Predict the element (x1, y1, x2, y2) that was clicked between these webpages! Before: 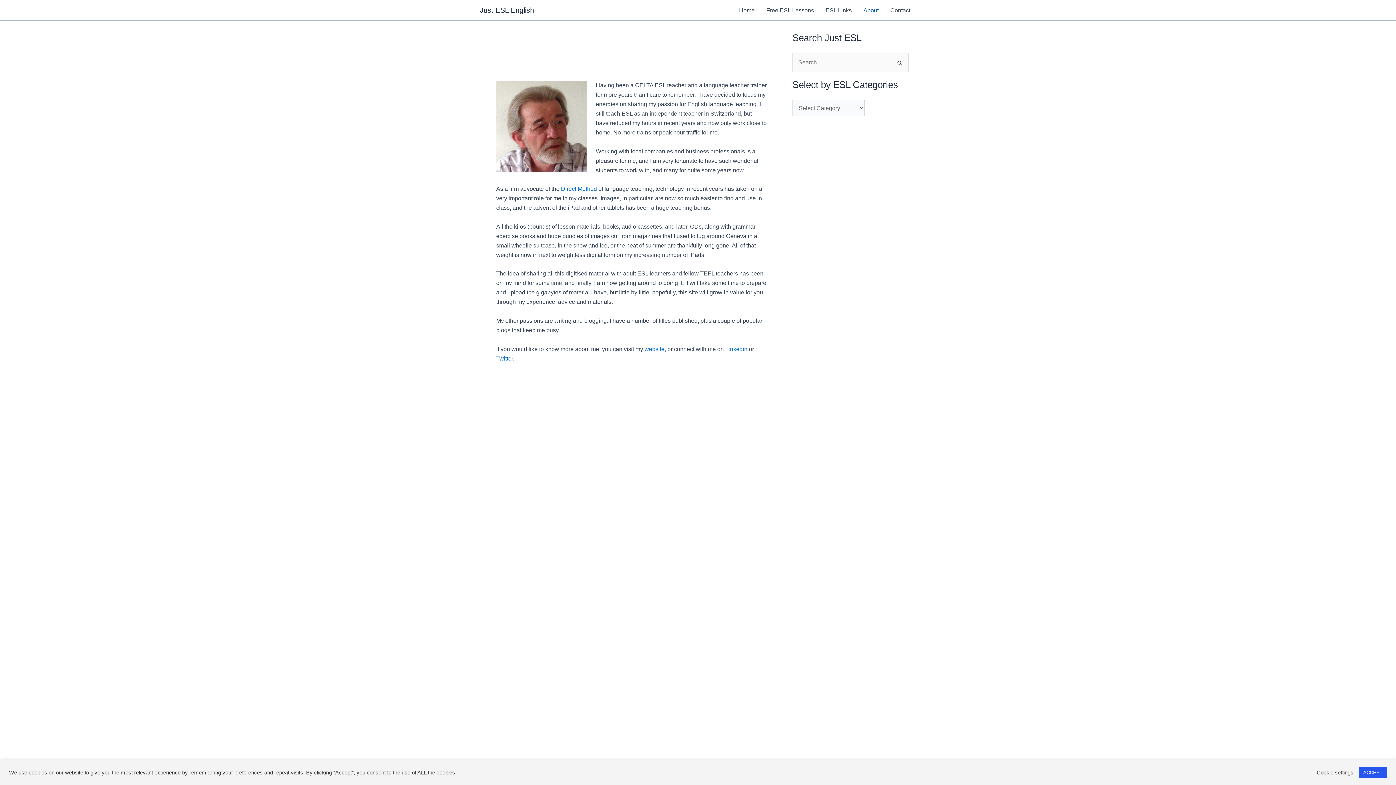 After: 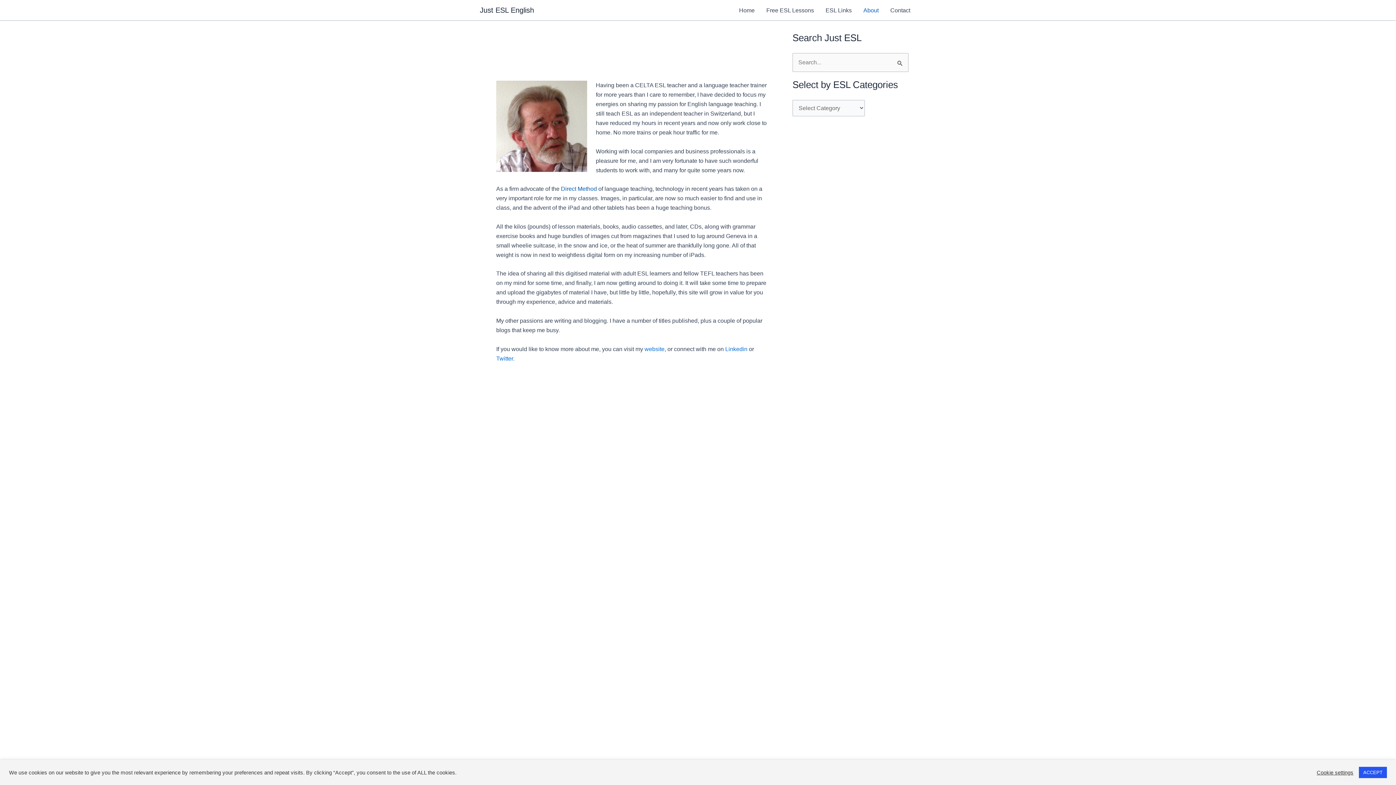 Action: label: Direct Method bbox: (561, 185, 597, 192)